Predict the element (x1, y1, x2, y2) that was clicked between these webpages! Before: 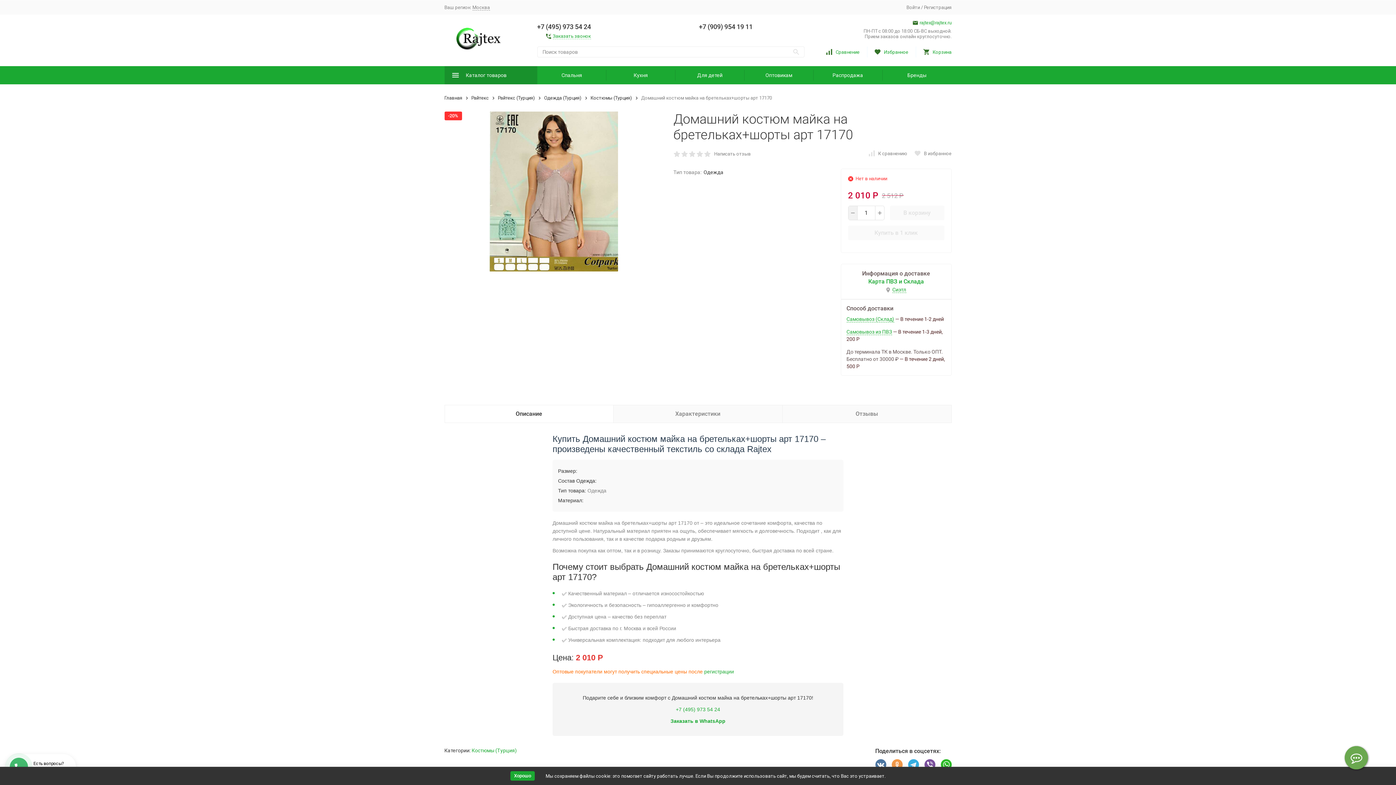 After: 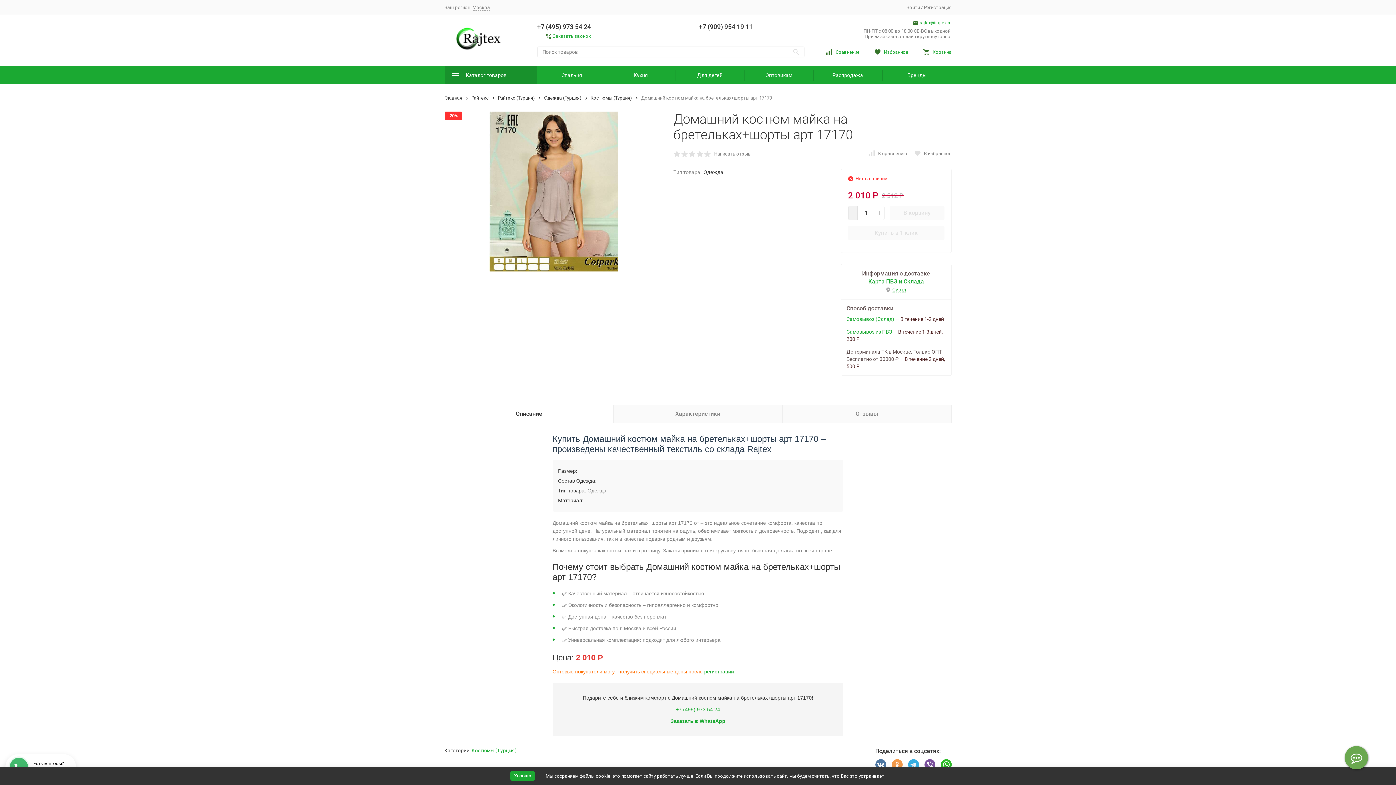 Action: bbox: (875, 759, 886, 770)